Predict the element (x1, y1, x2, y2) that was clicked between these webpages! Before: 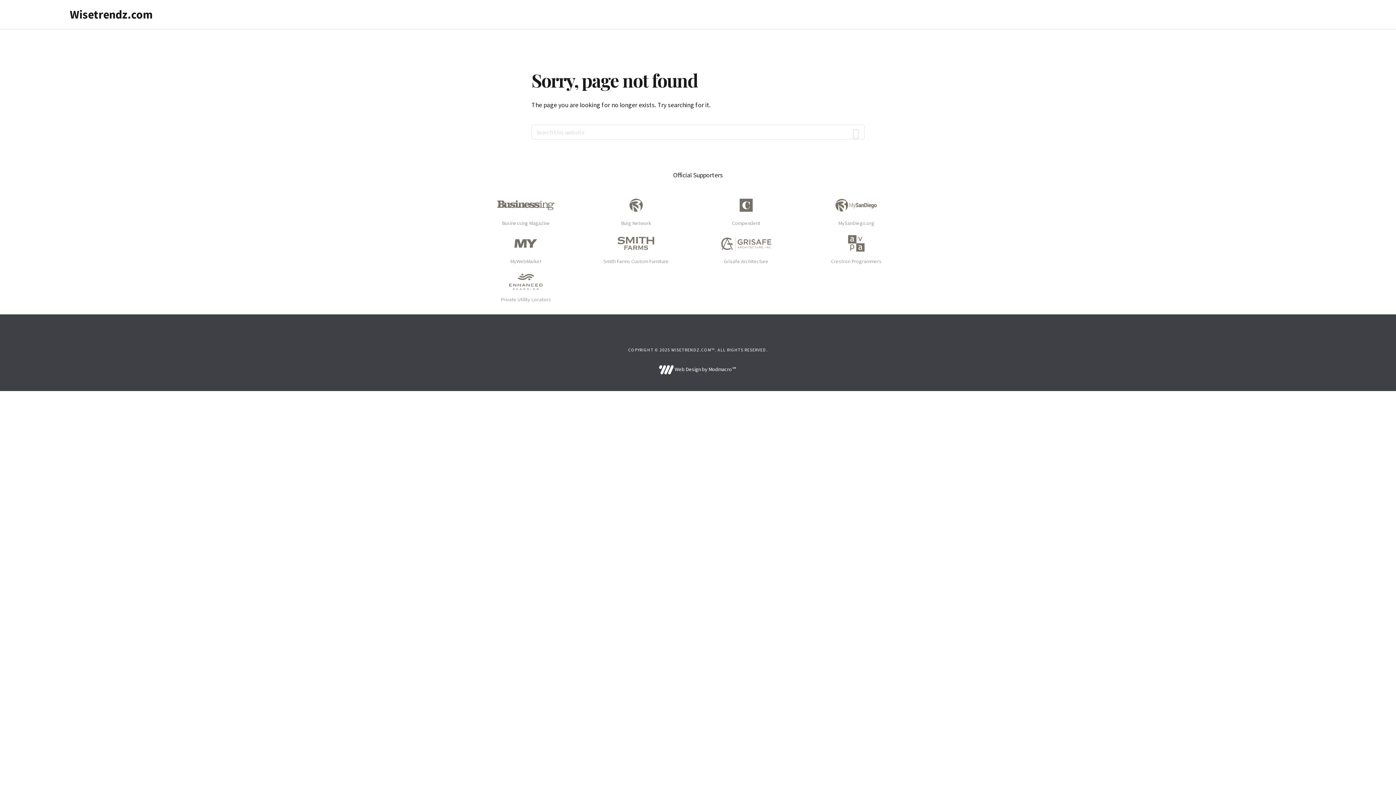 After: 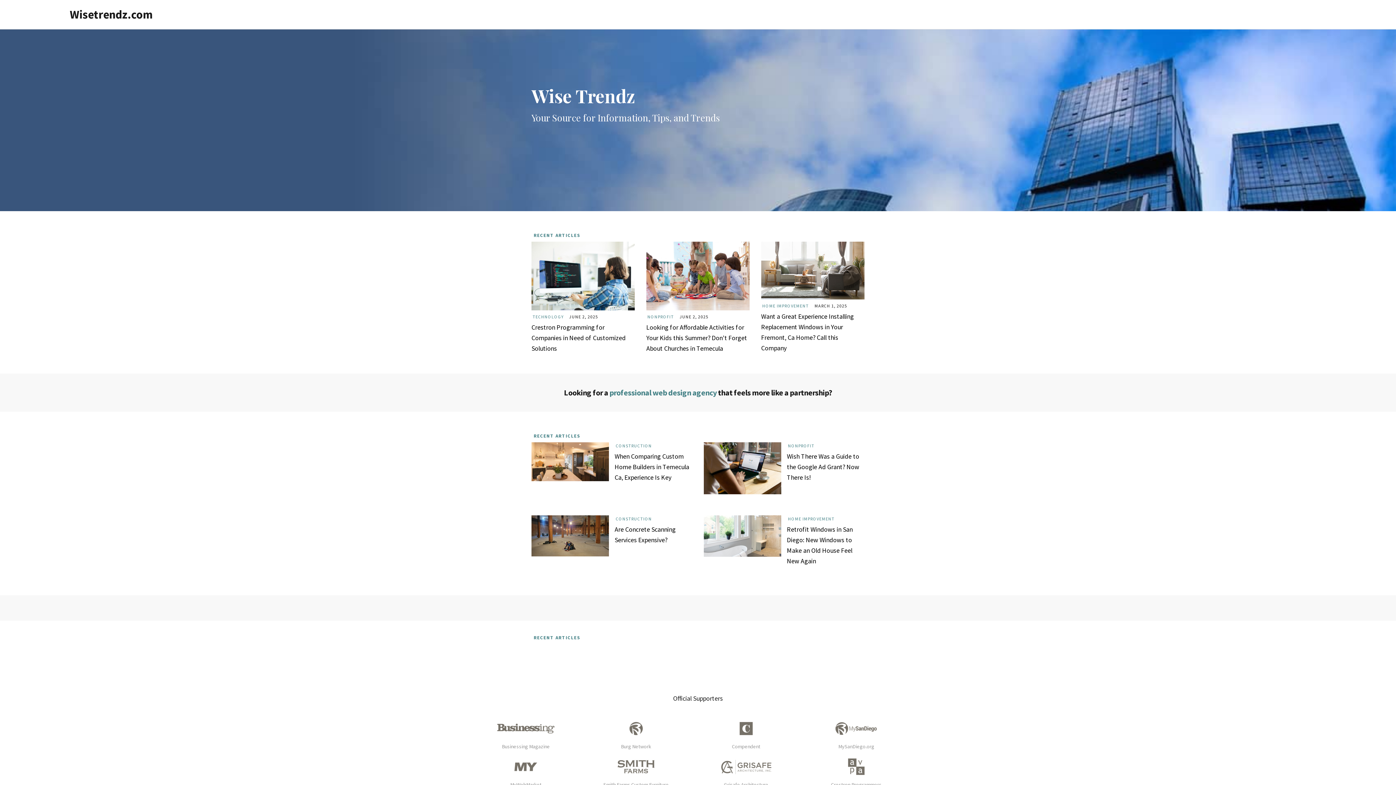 Action: bbox: (69, 7, 152, 21) label: Wisetrendz.com